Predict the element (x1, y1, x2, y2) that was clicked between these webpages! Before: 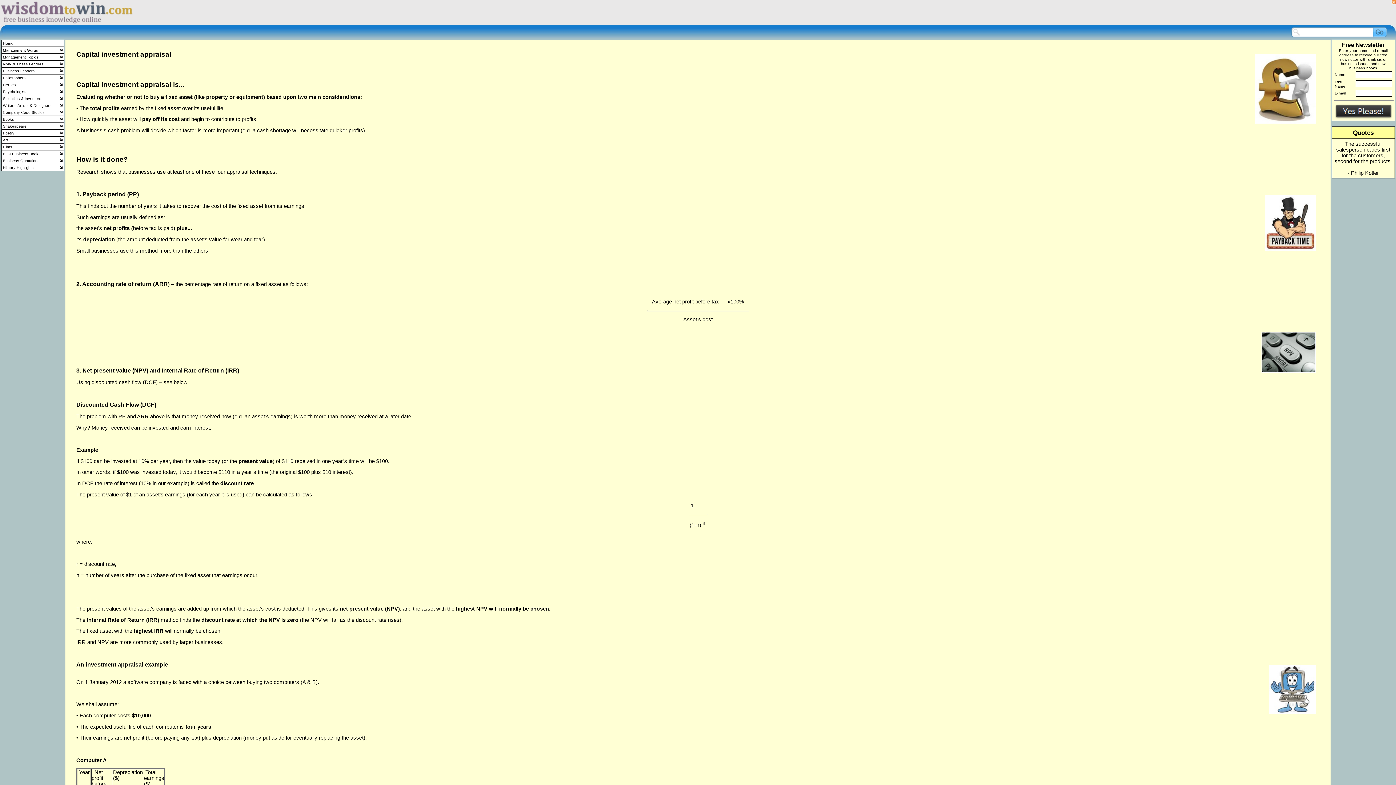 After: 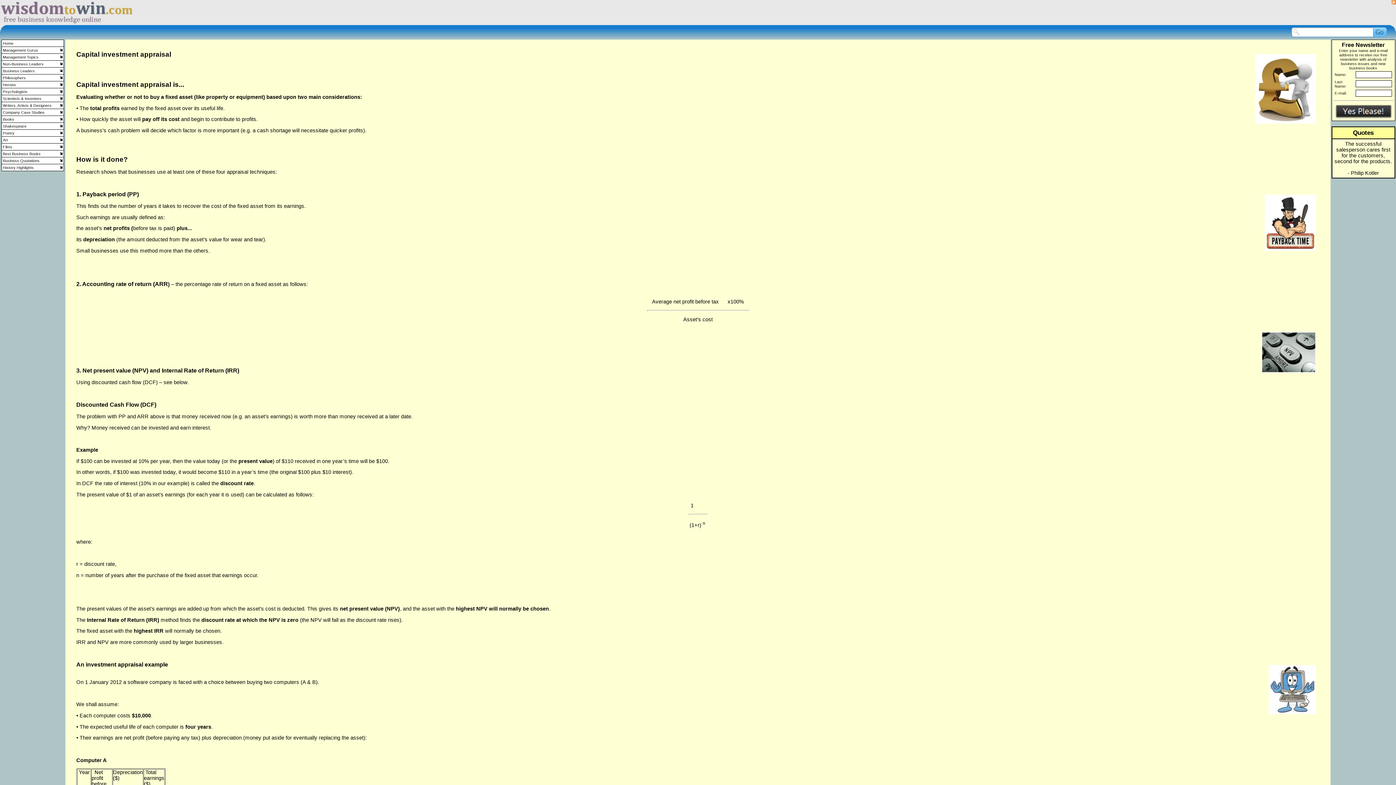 Action: bbox: (1, 170, 2, 171)